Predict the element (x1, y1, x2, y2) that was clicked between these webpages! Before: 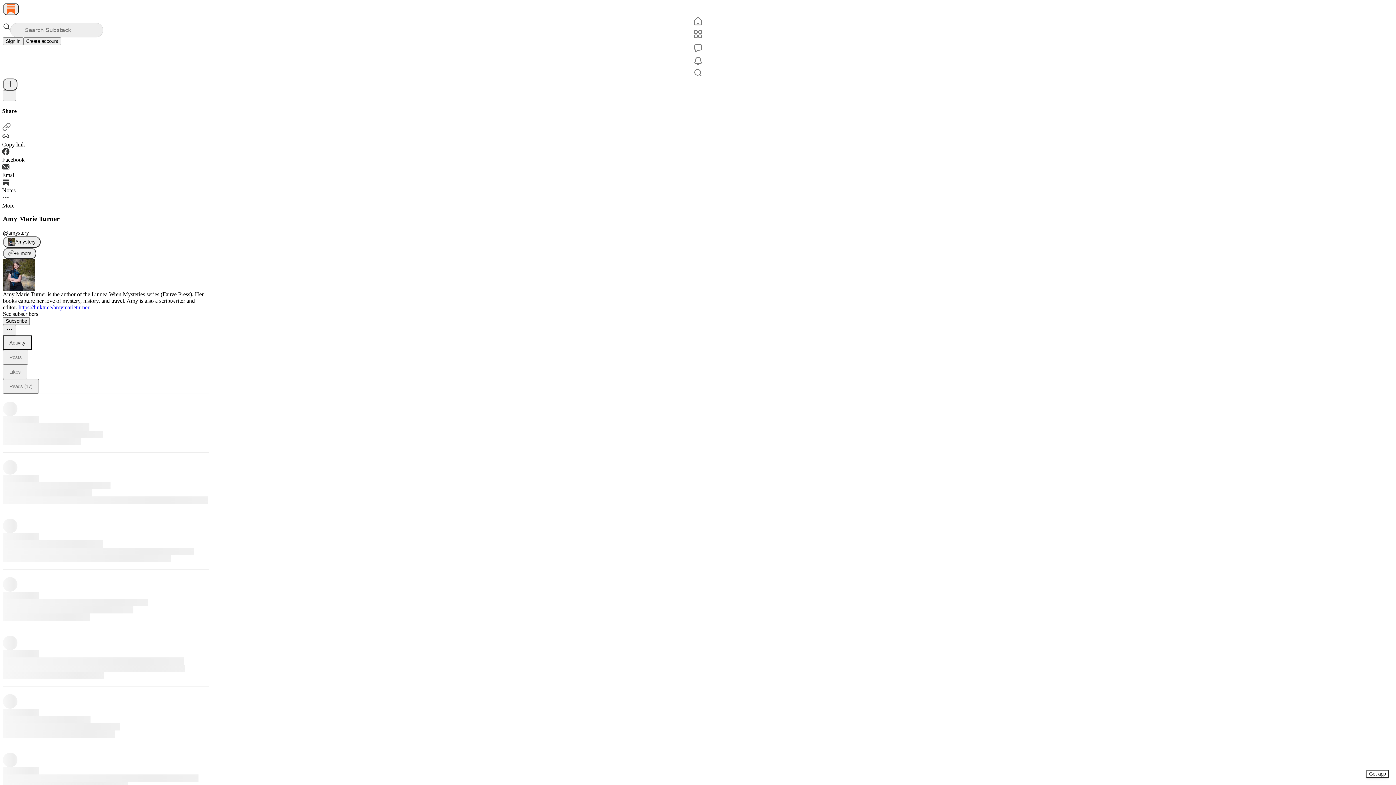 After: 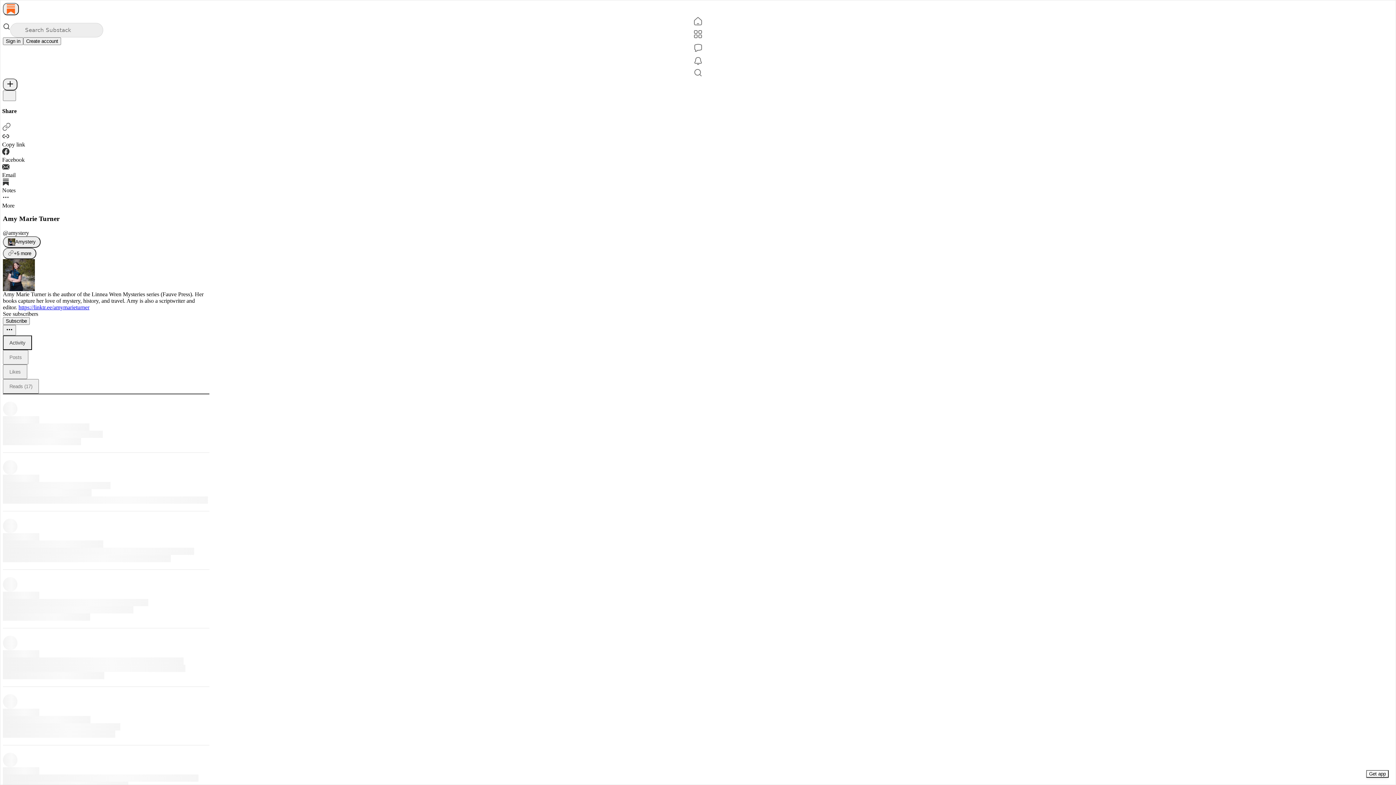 Action: bbox: (2, 122, 210, 132)